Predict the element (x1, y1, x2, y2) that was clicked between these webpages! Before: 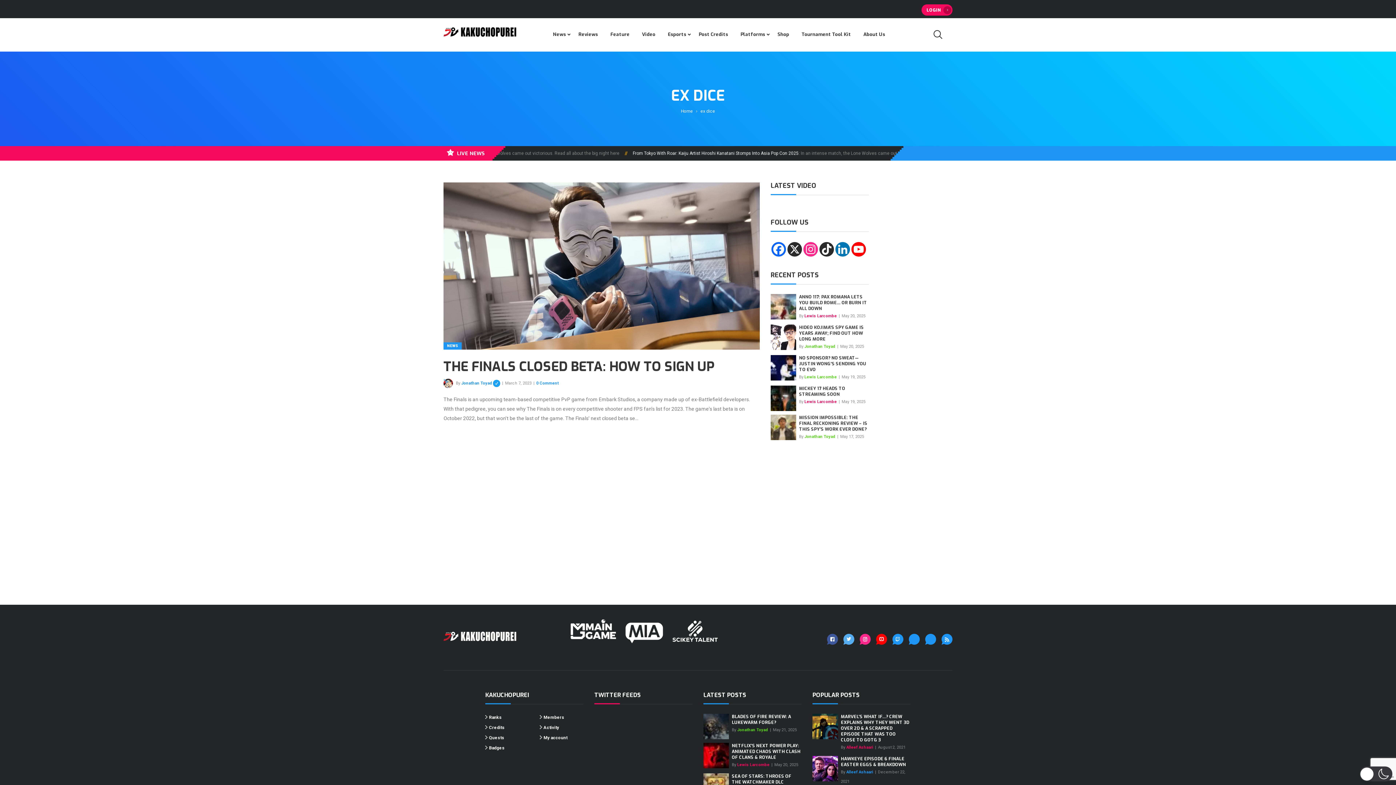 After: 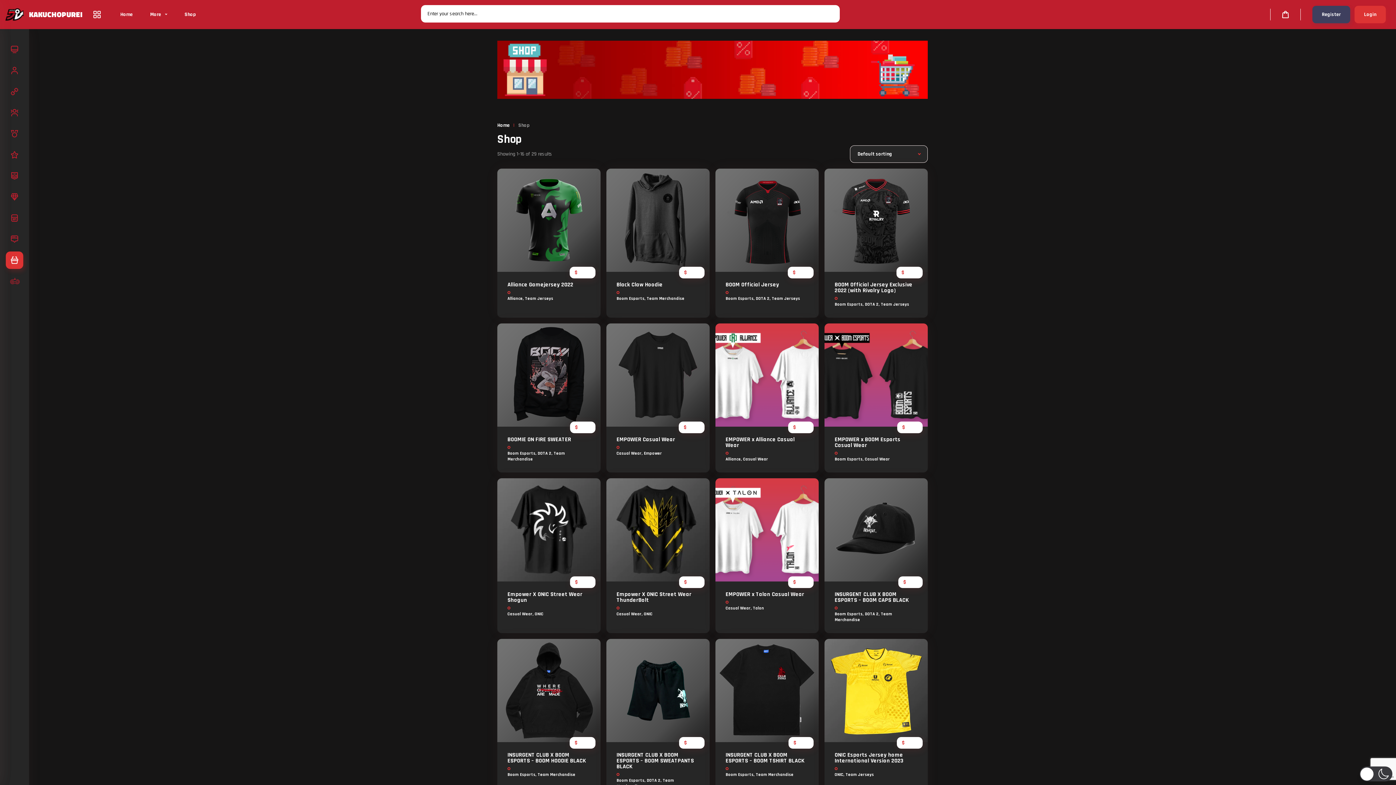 Action: bbox: (771, 18, 795, 50) label: Shop